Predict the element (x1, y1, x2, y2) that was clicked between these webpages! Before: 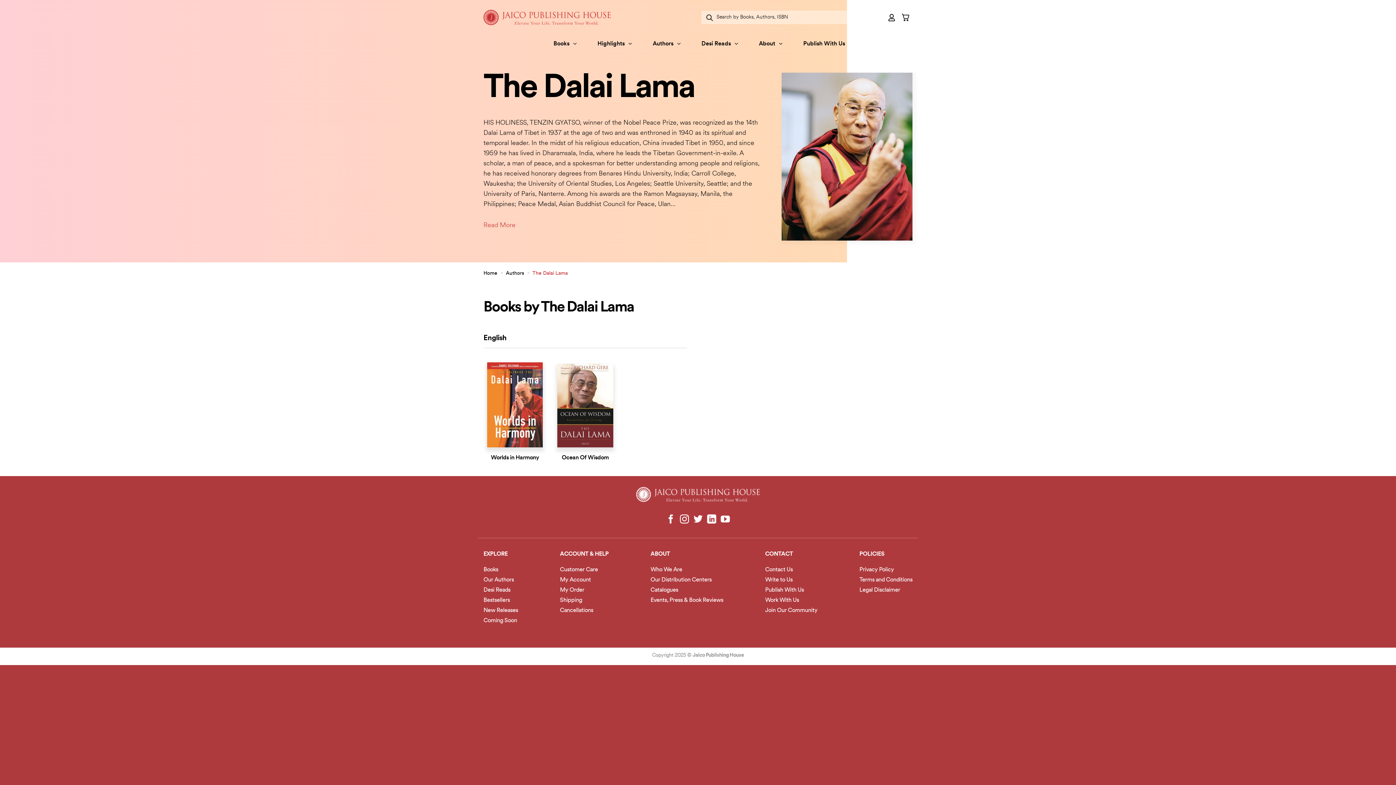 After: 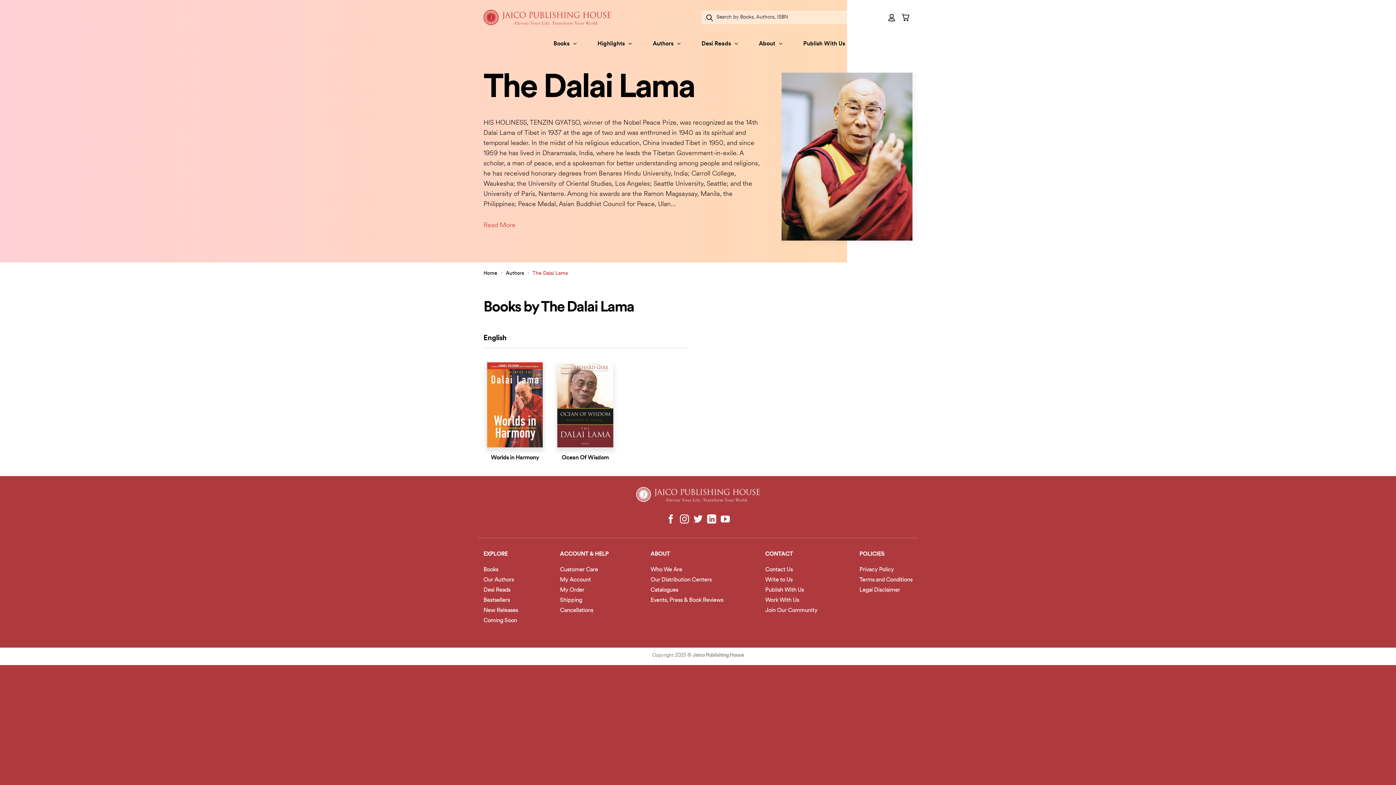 Action: label: ACCOUNT & HELP bbox: (560, 549, 608, 559)